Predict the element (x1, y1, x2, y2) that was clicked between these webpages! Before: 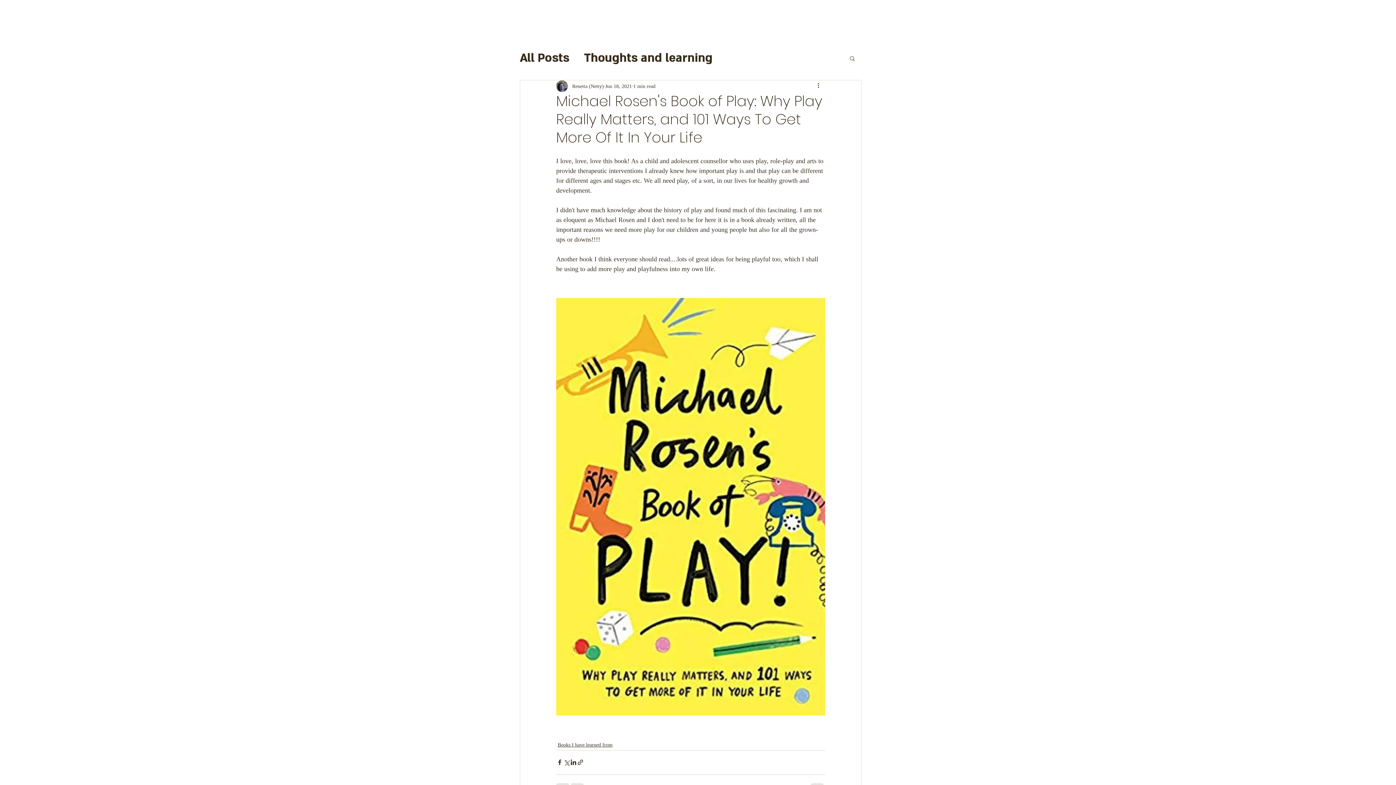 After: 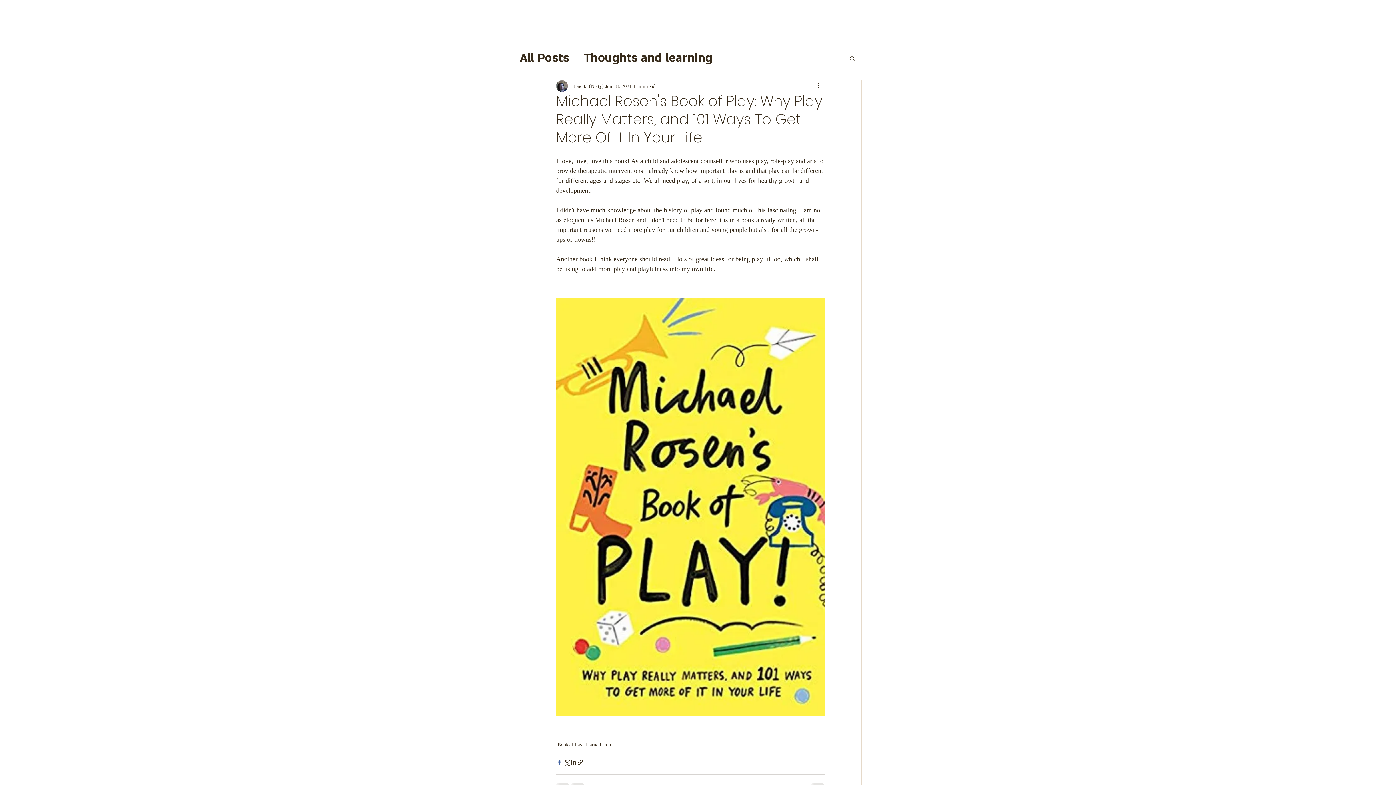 Action: label: Share via Facebook bbox: (556, 759, 563, 766)